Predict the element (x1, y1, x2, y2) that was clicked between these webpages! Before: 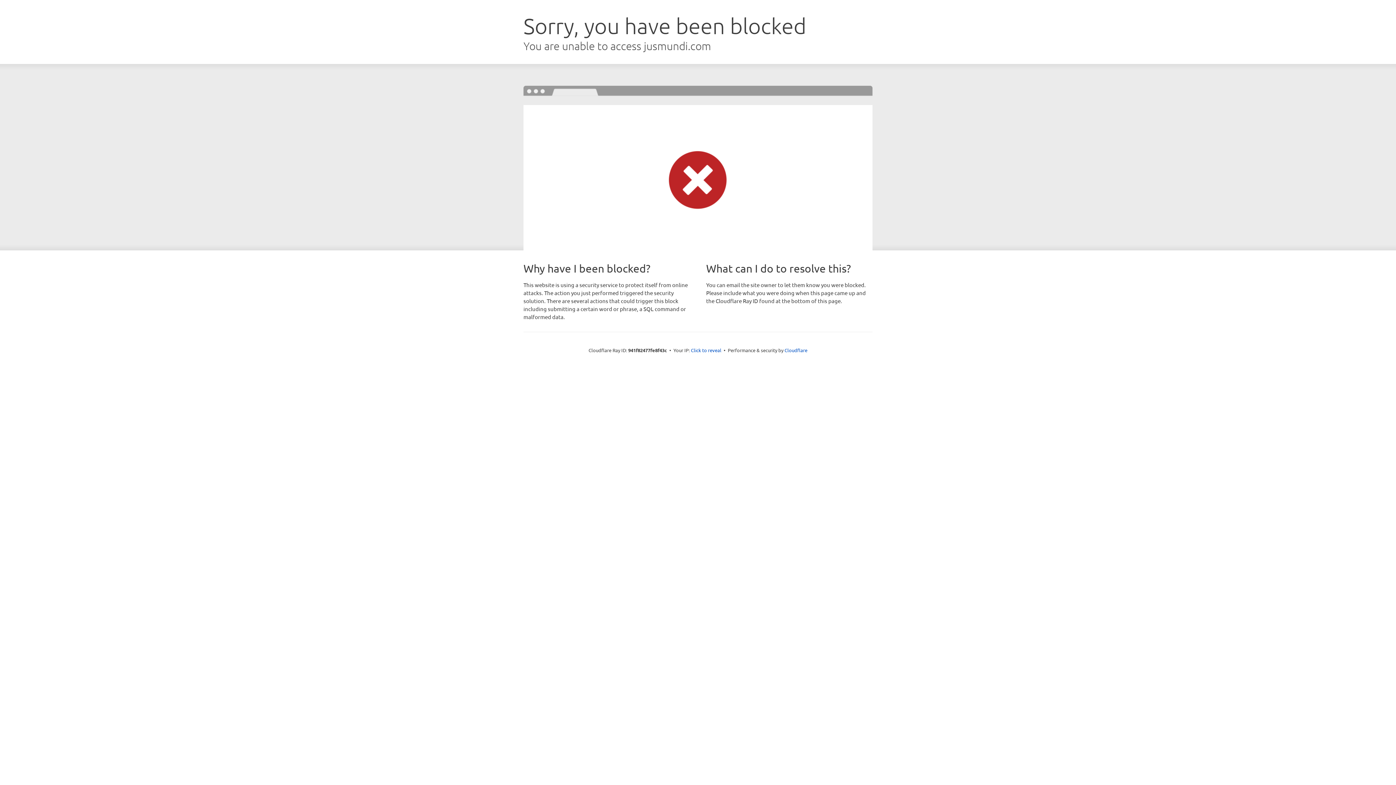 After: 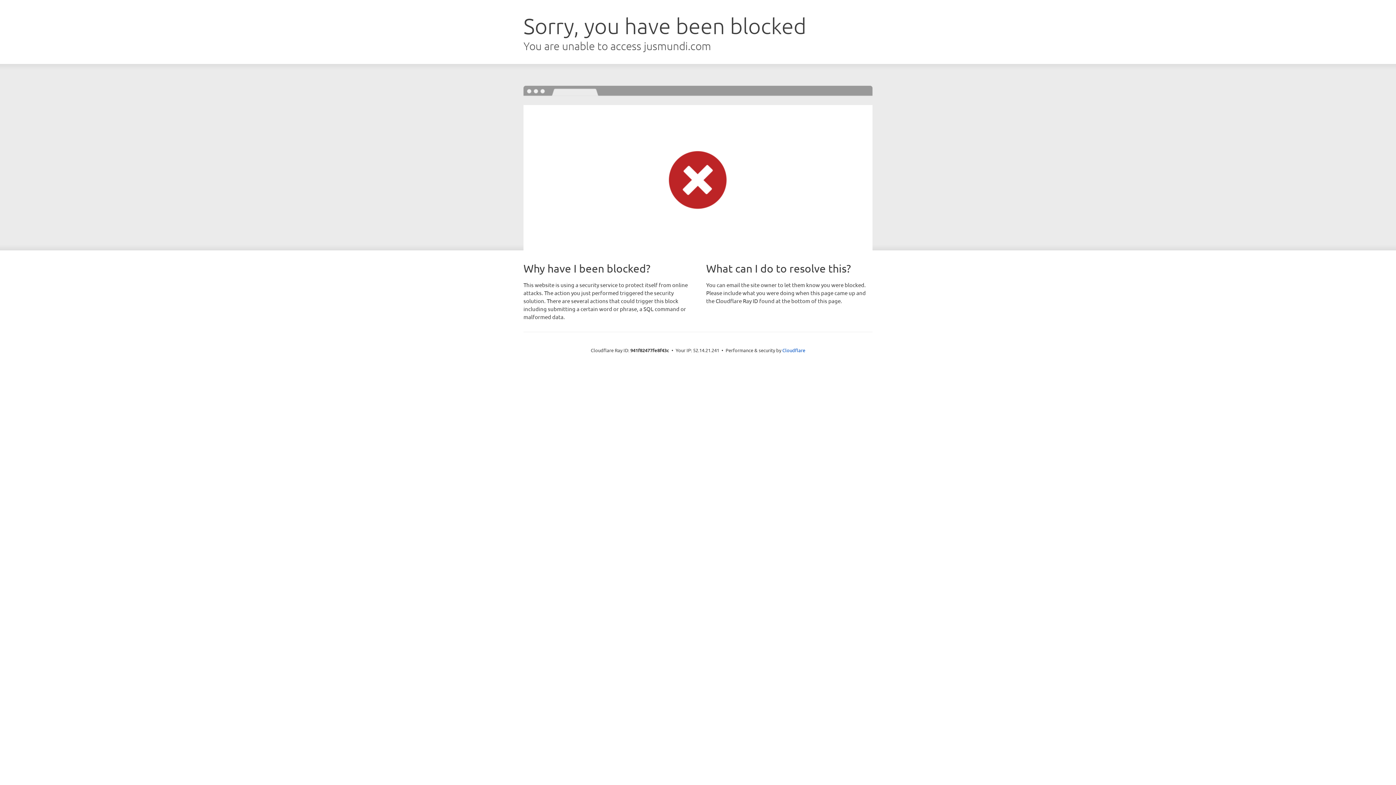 Action: bbox: (691, 346, 721, 353) label: Click to reveal